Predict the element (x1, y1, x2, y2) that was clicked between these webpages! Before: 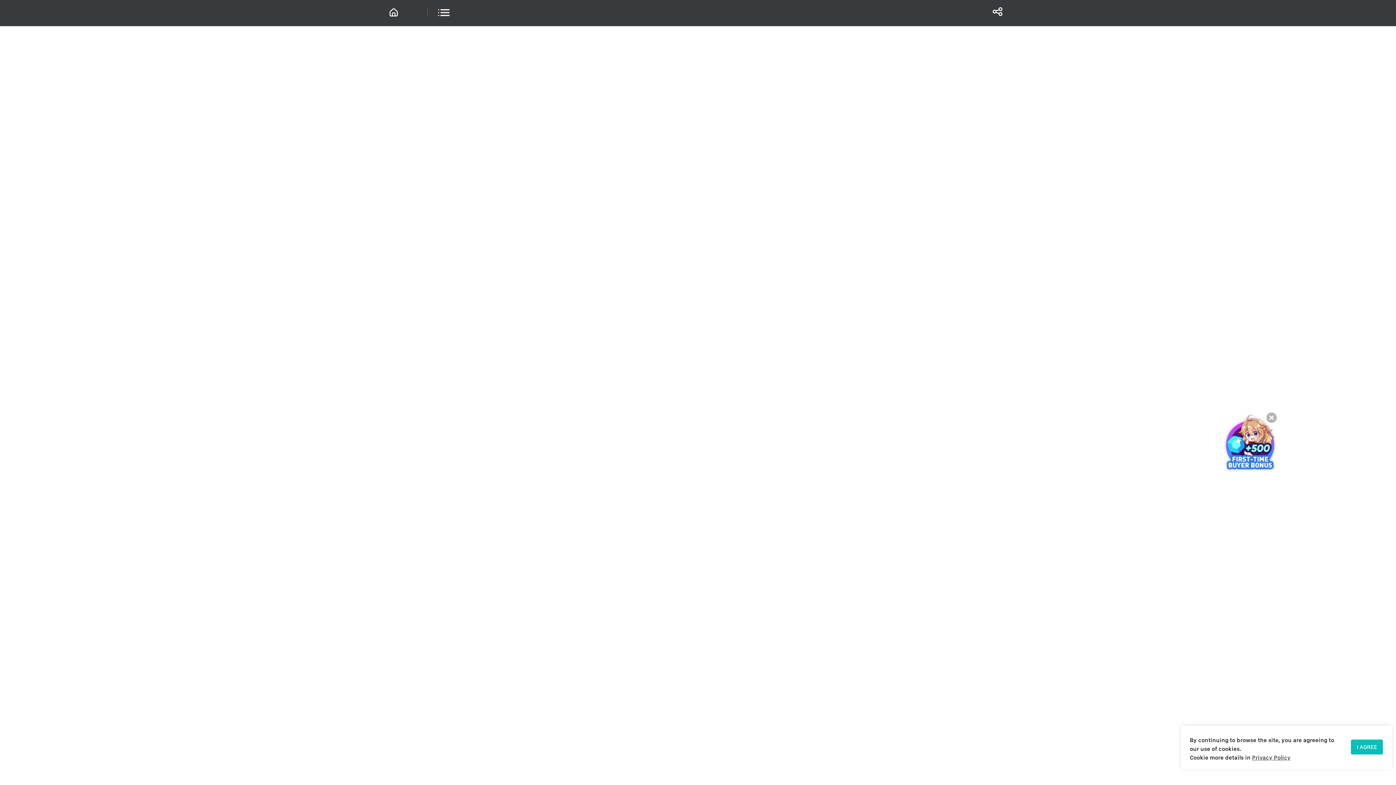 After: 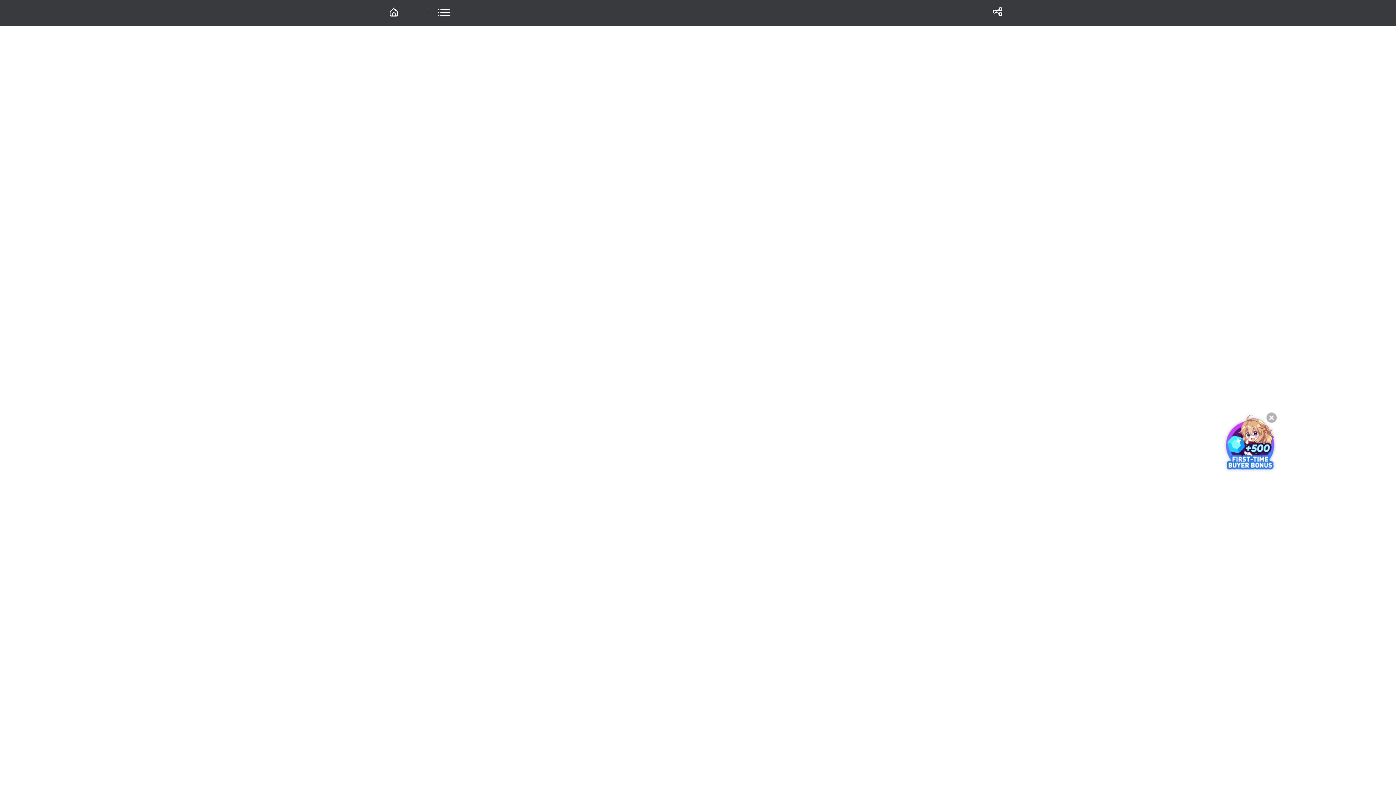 Action: label: I AGREE bbox: (1351, 740, 1383, 754)